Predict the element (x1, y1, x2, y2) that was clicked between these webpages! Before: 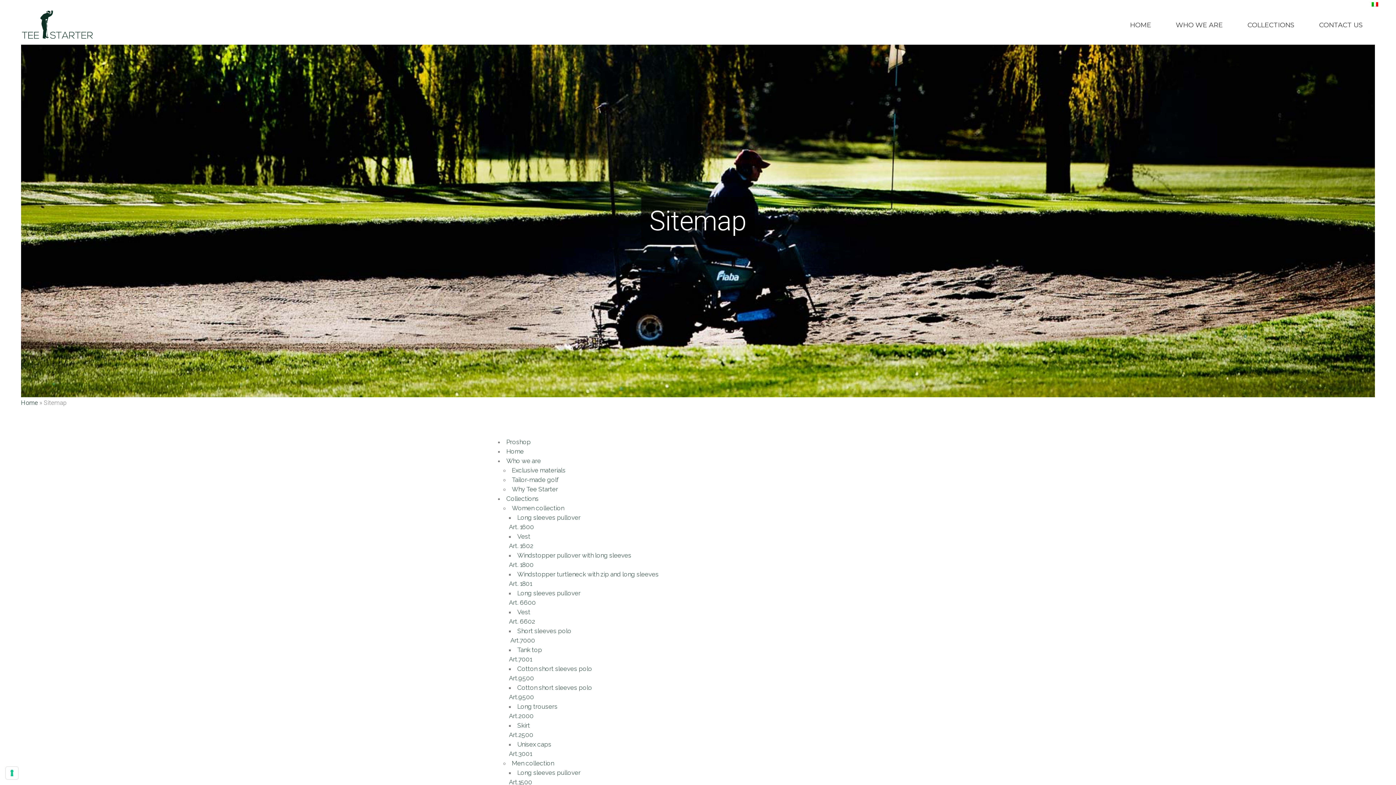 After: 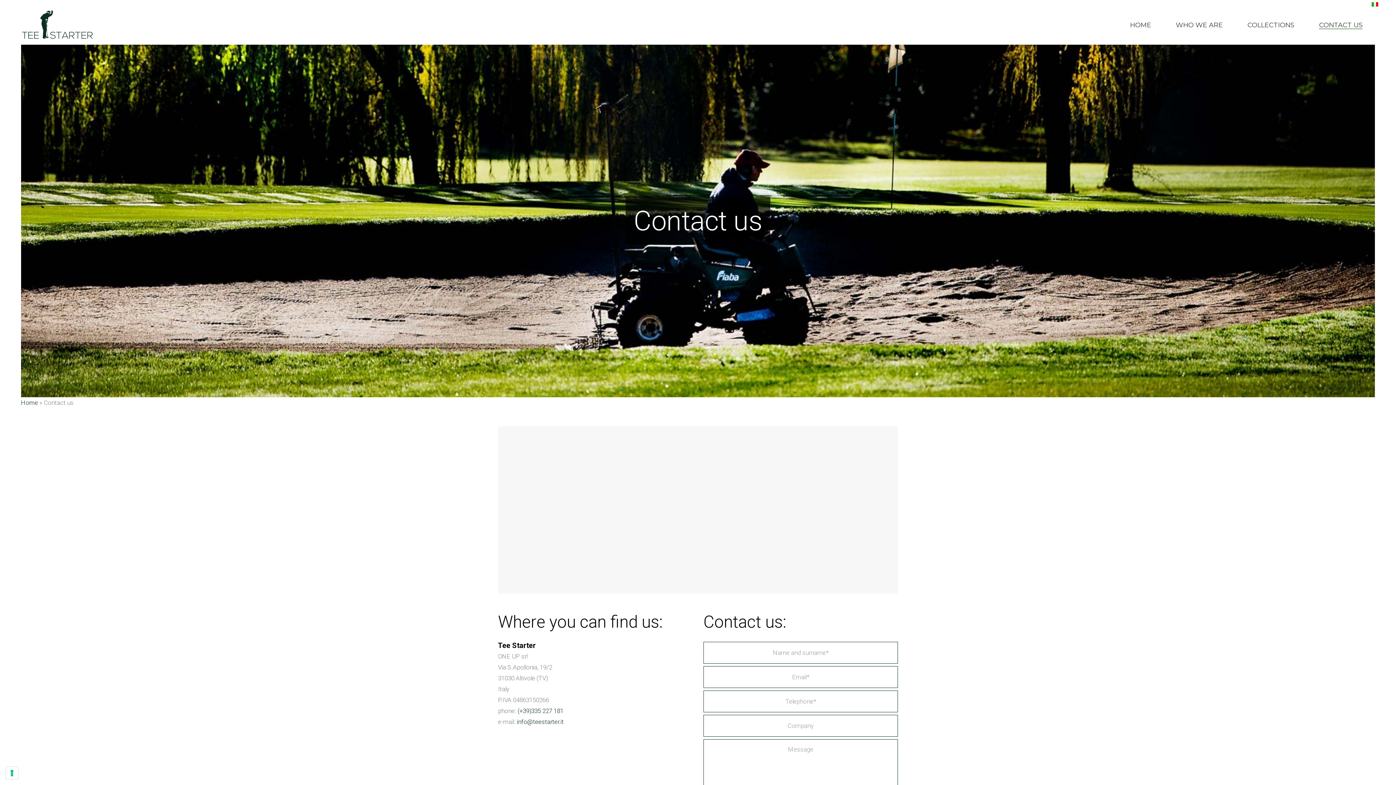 Action: label: CONTACT US bbox: (1307, 5, 1375, 44)